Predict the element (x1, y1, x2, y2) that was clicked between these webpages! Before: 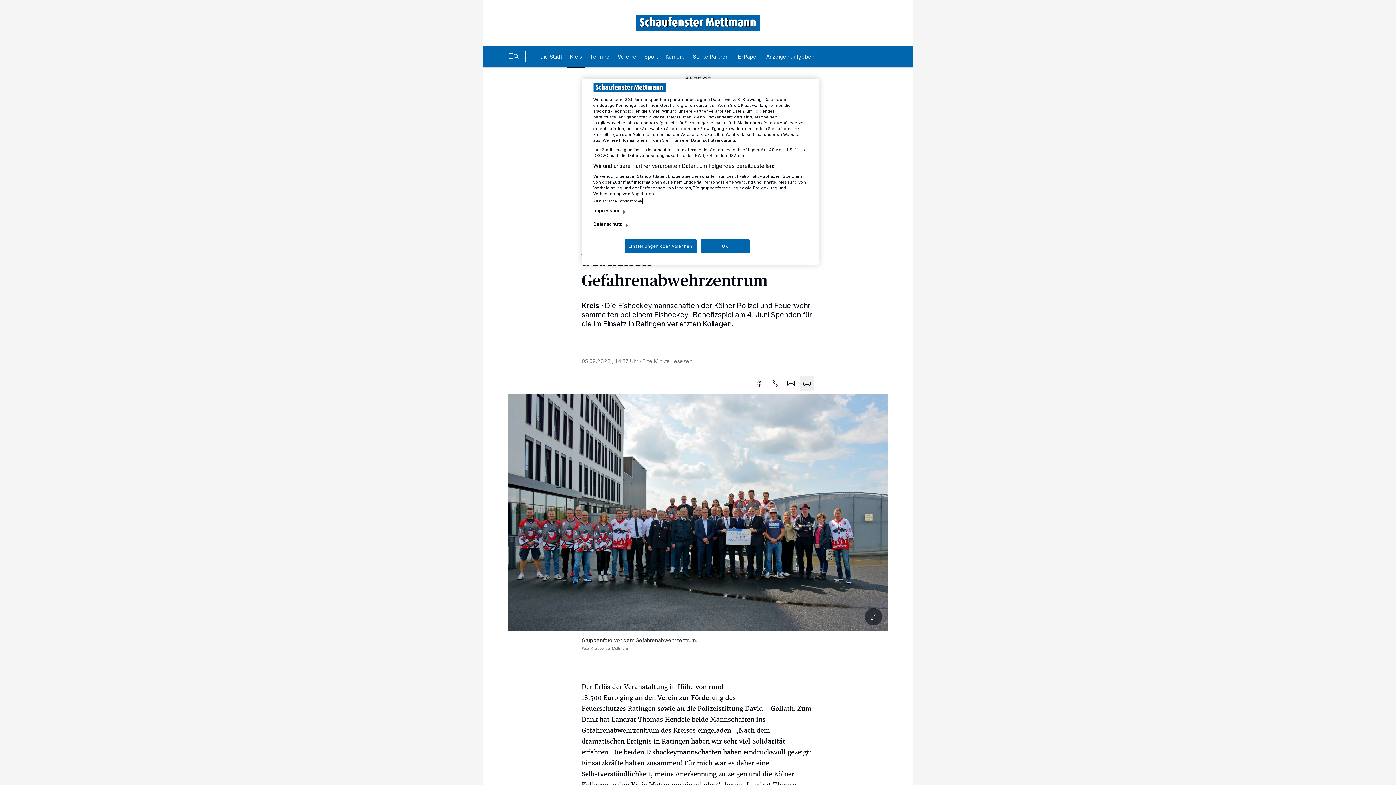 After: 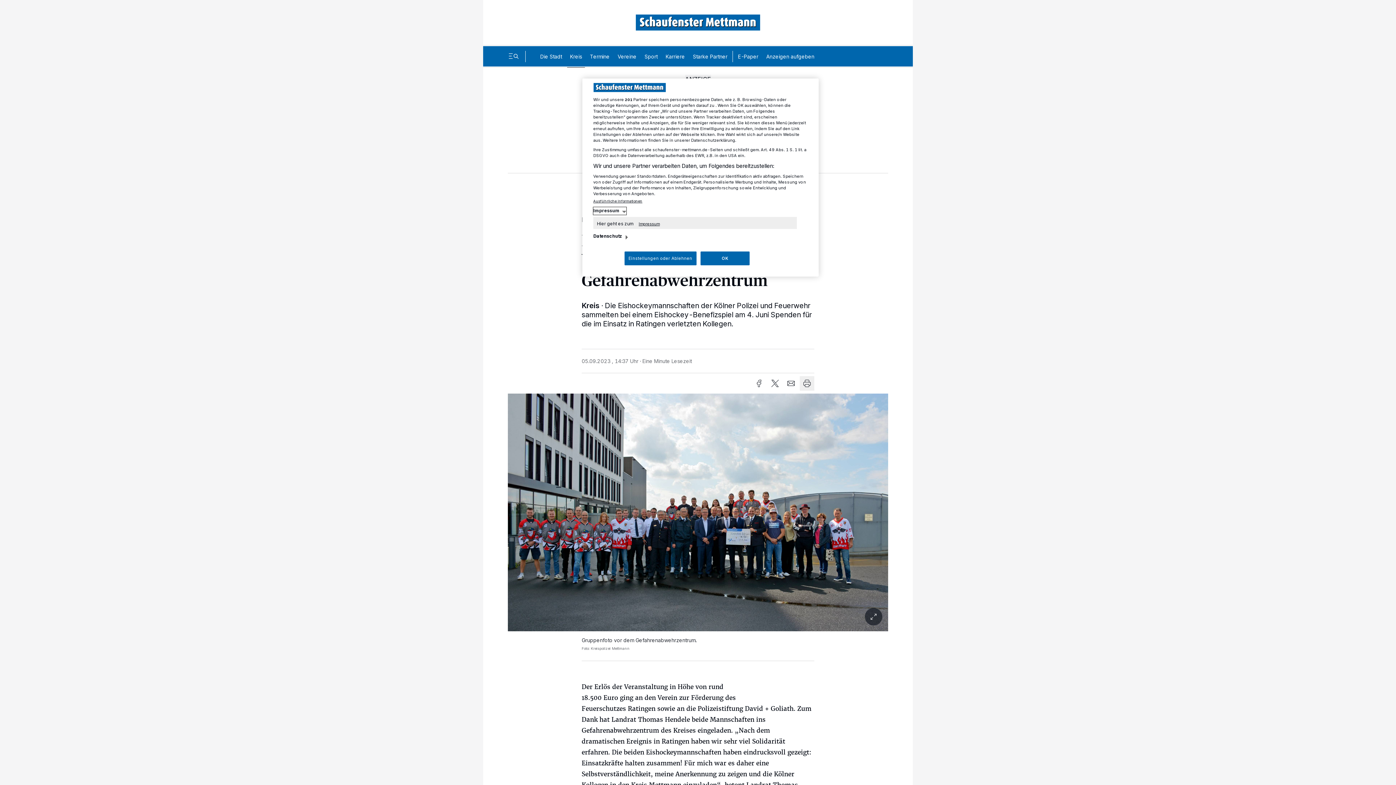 Action: label: Impressum bbox: (593, 207, 626, 215)